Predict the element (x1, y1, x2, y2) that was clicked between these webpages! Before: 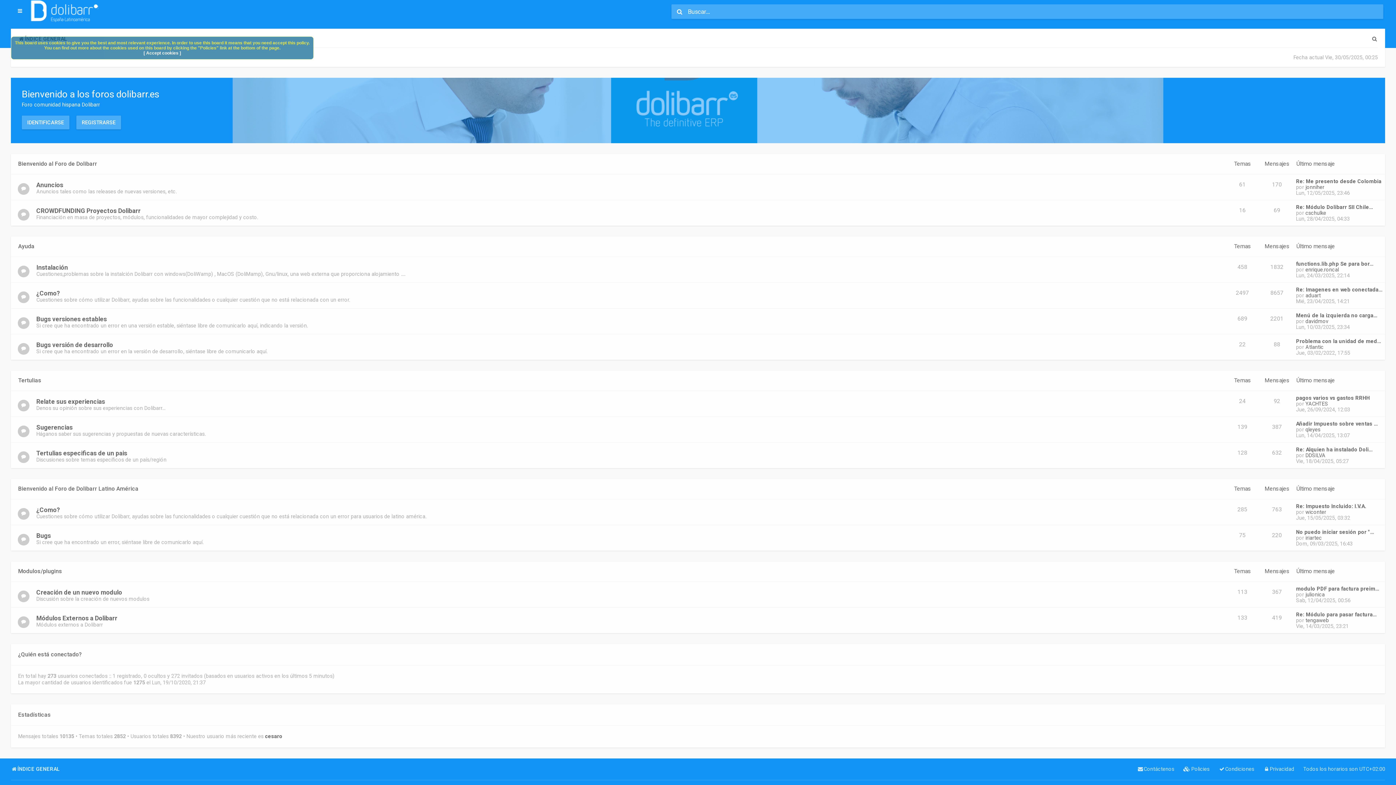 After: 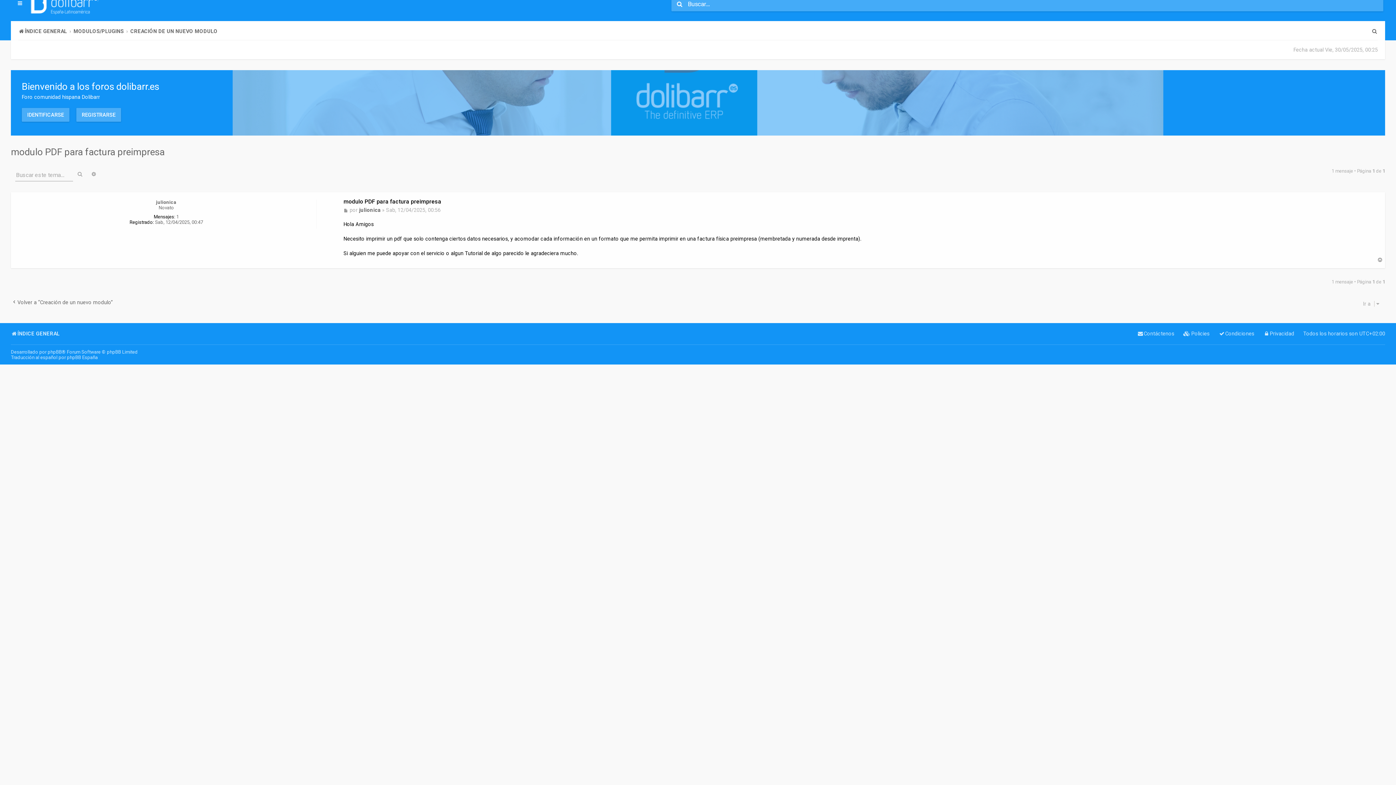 Action: label: modulo PDF para factura preim… bbox: (1296, 586, 1379, 591)